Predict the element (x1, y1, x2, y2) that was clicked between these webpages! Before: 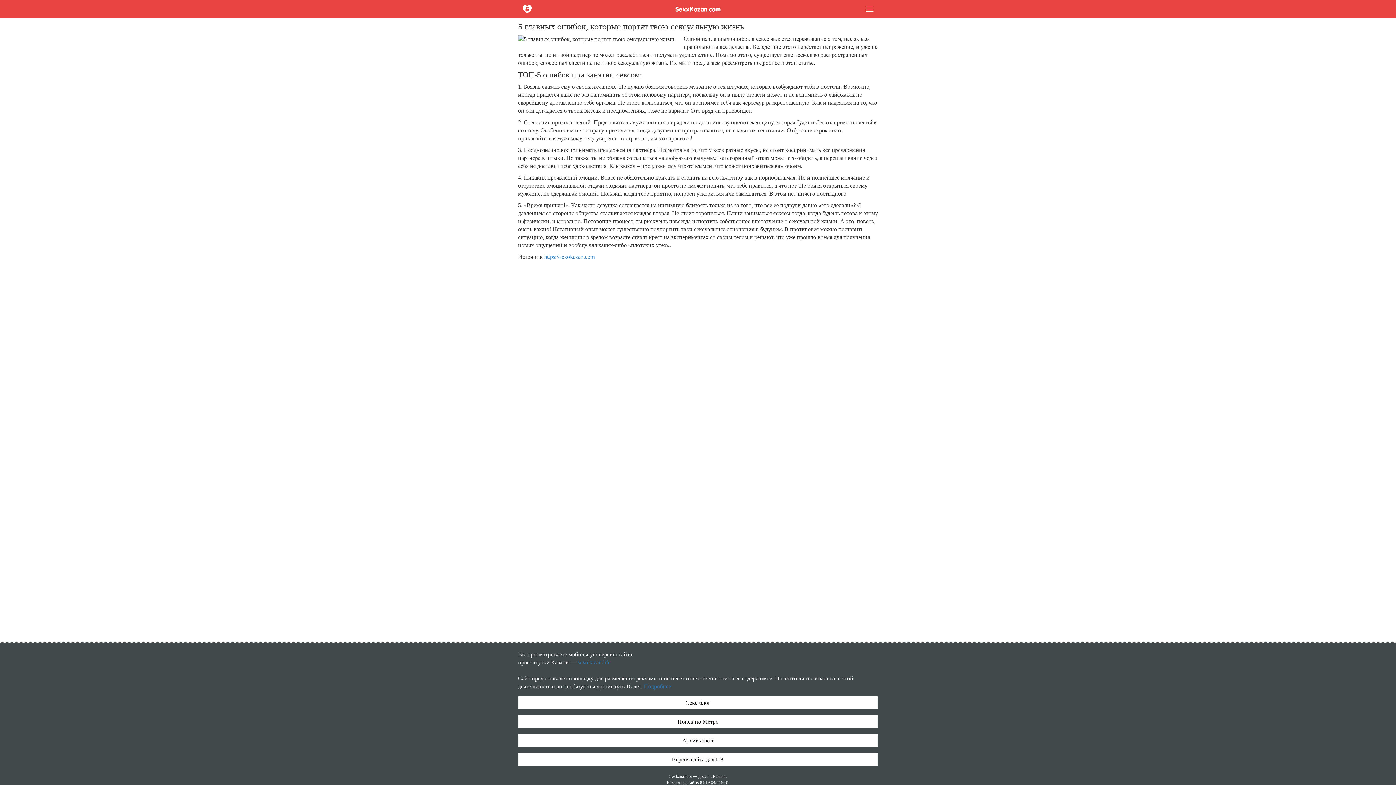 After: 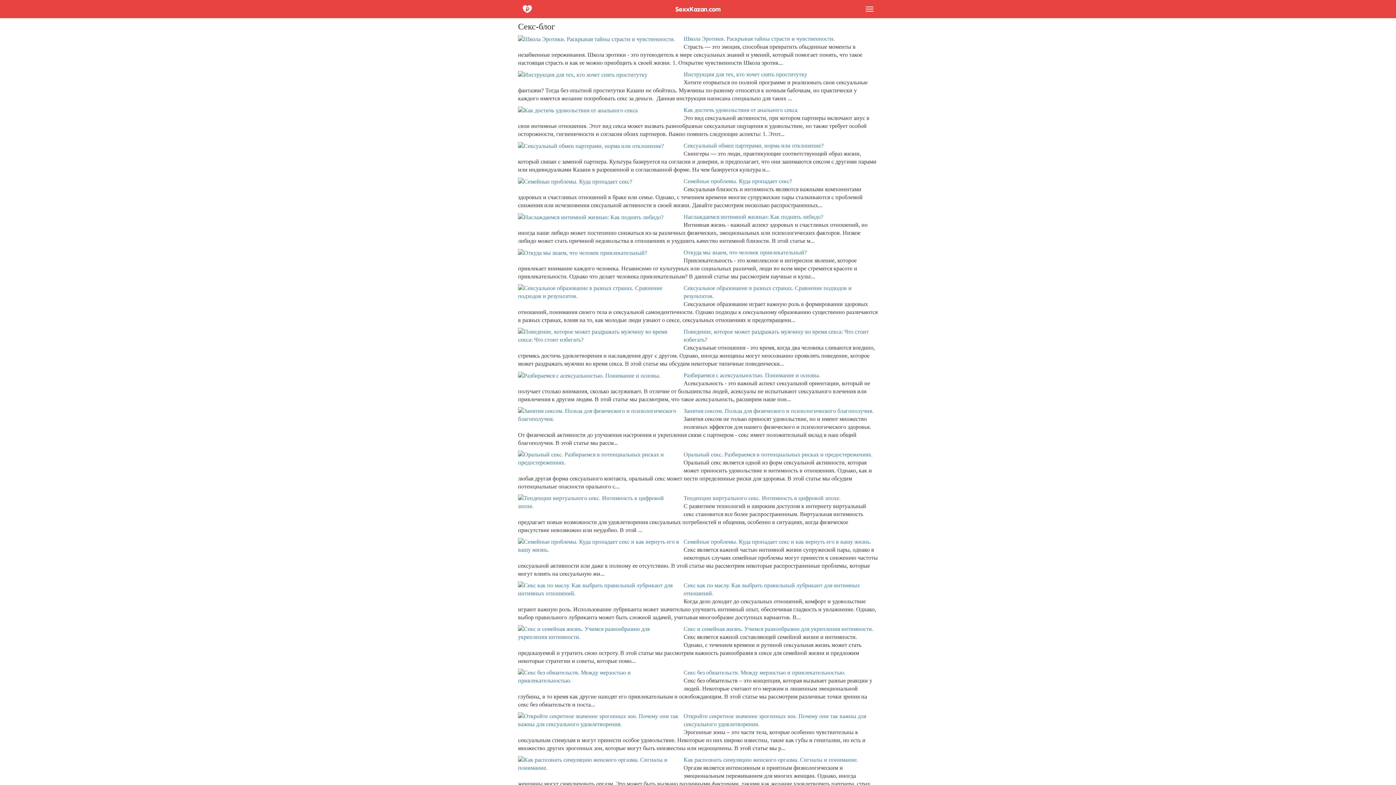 Action: label: Секс-блог bbox: (518, 696, 878, 709)